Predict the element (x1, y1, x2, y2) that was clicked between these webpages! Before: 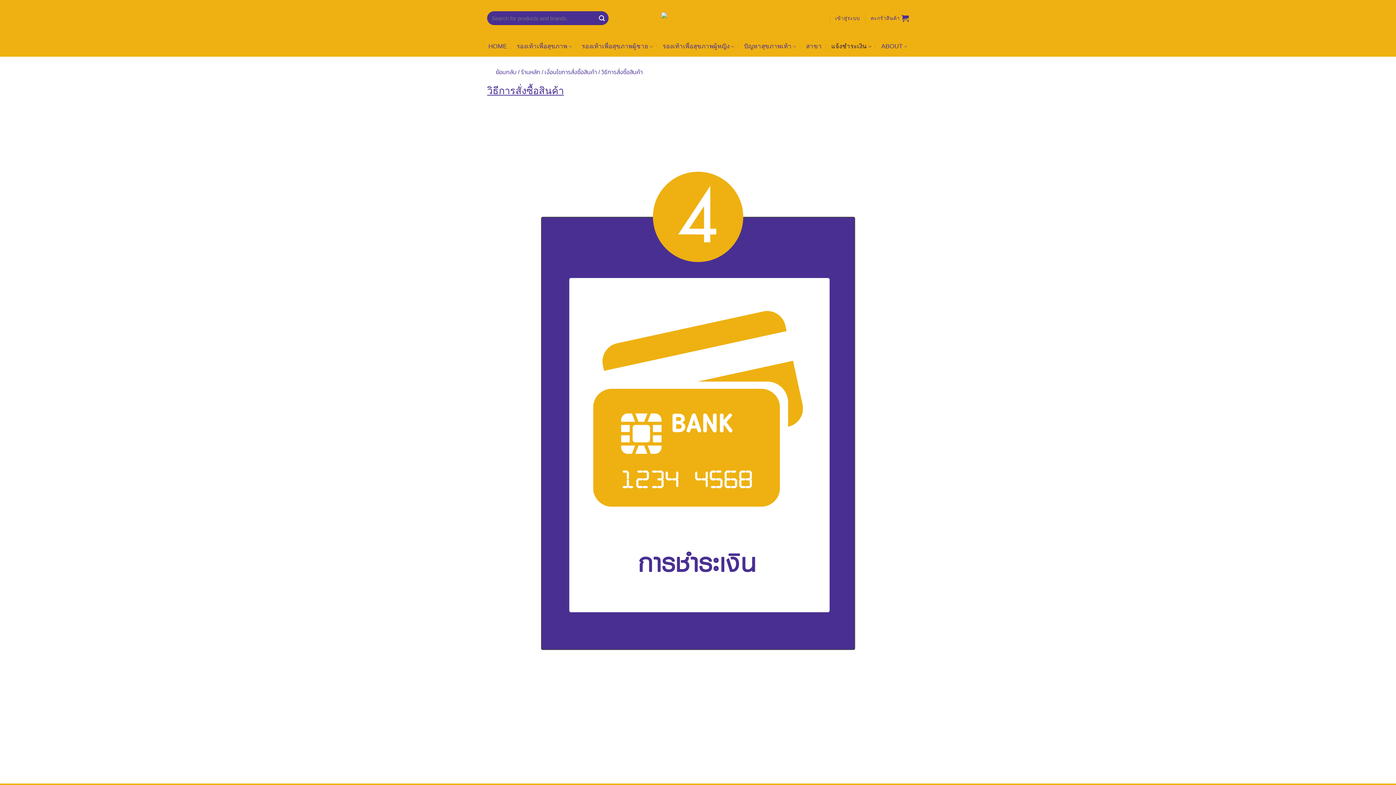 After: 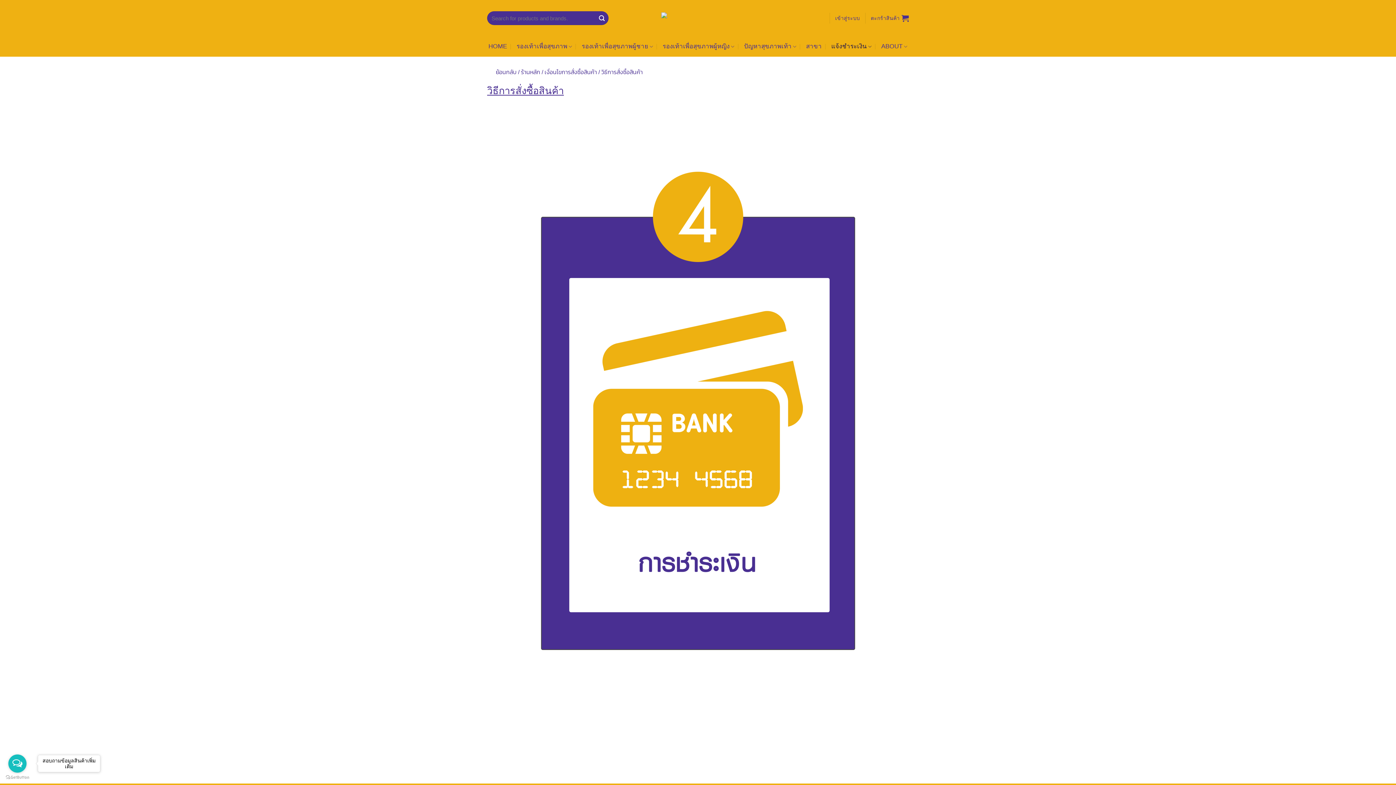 Action: label: เข้าสู่ระบบ bbox: (835, 11, 860, 24)